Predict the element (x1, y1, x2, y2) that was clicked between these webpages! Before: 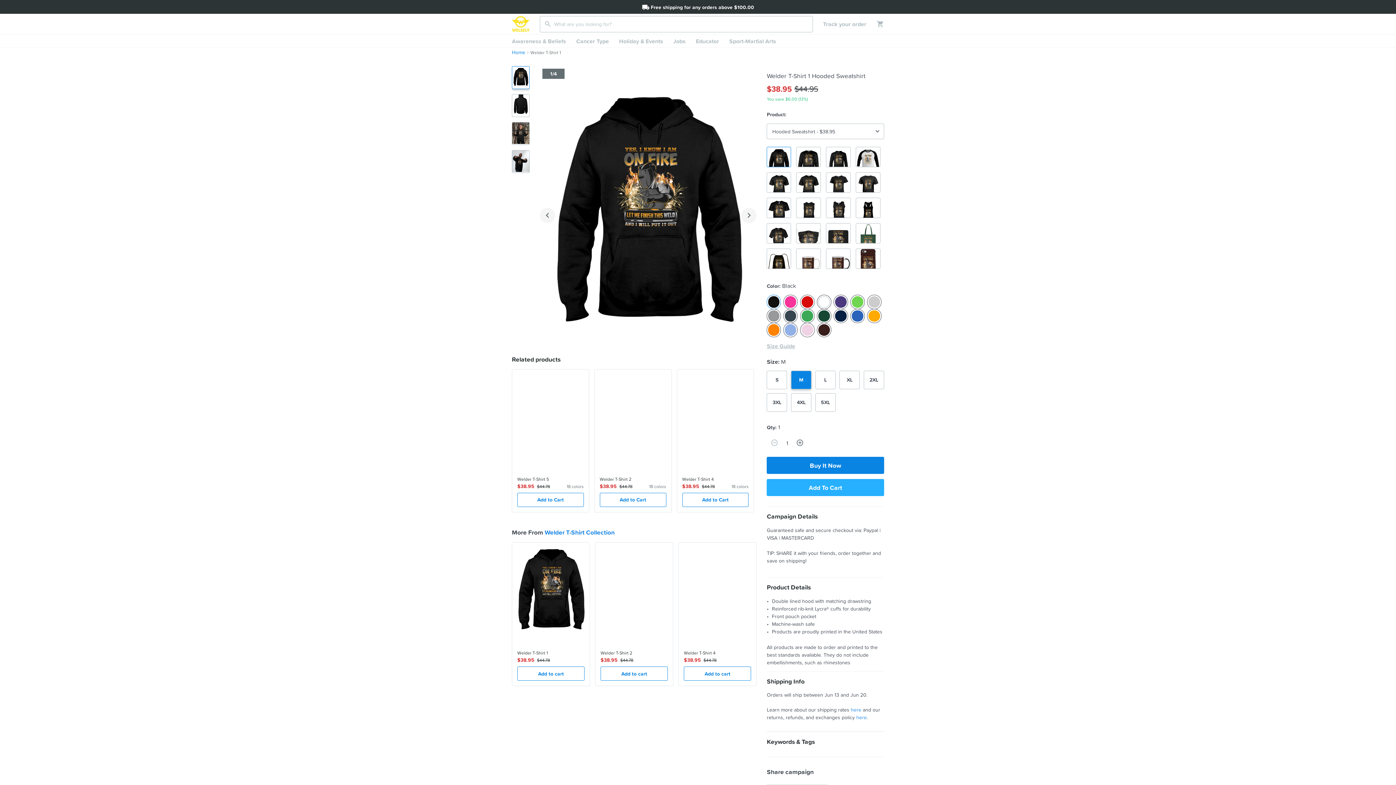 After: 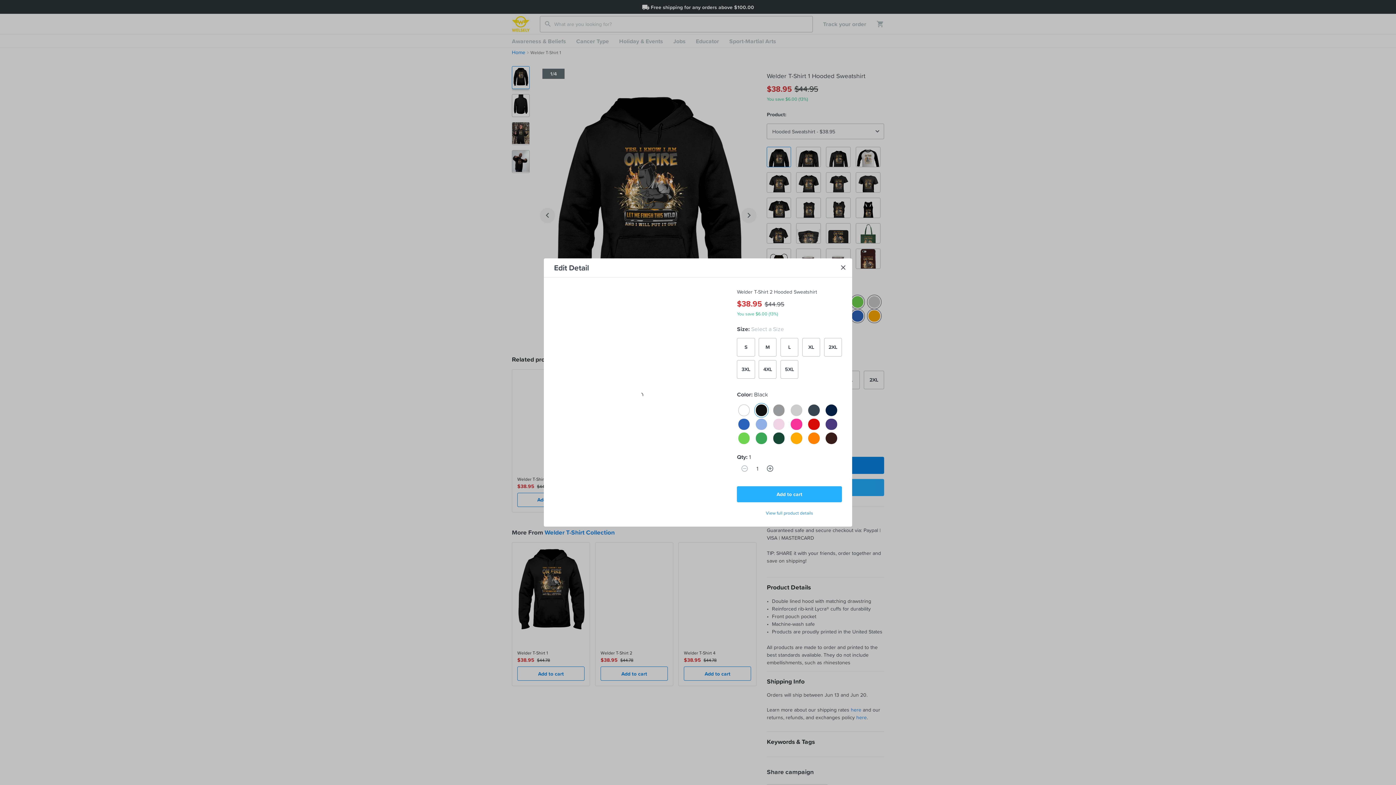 Action: label: Add to Cart bbox: (599, 493, 666, 507)